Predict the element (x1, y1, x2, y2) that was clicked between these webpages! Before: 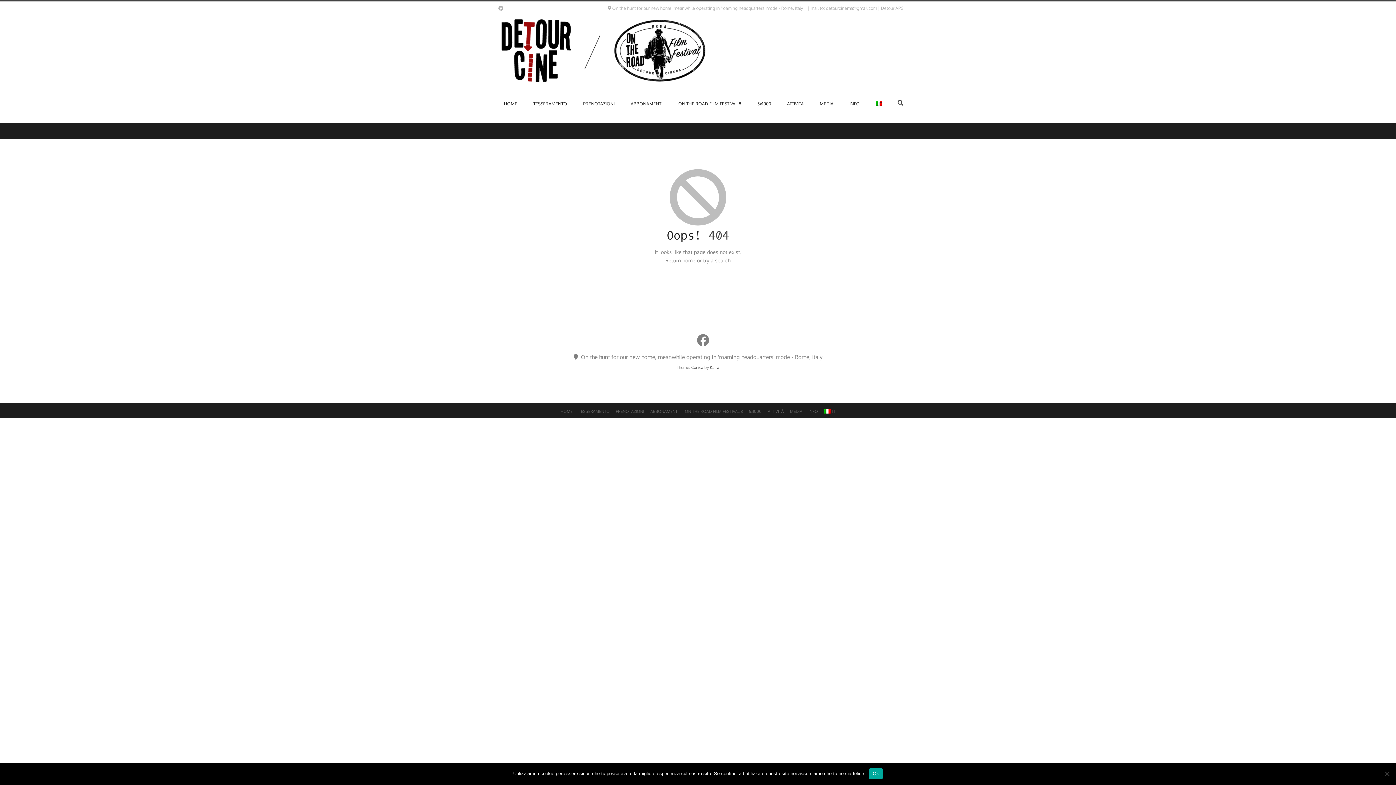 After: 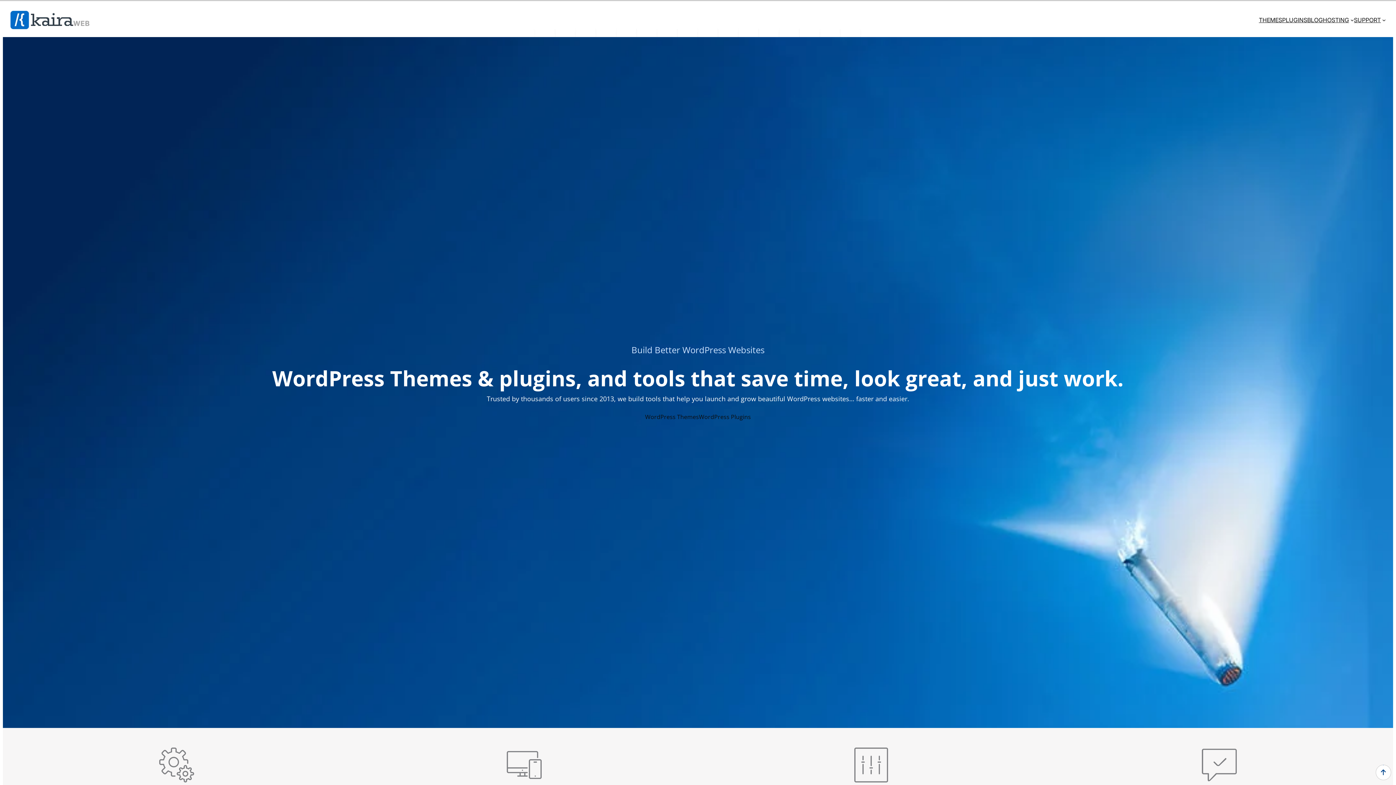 Action: bbox: (710, 365, 719, 370) label: Kaira